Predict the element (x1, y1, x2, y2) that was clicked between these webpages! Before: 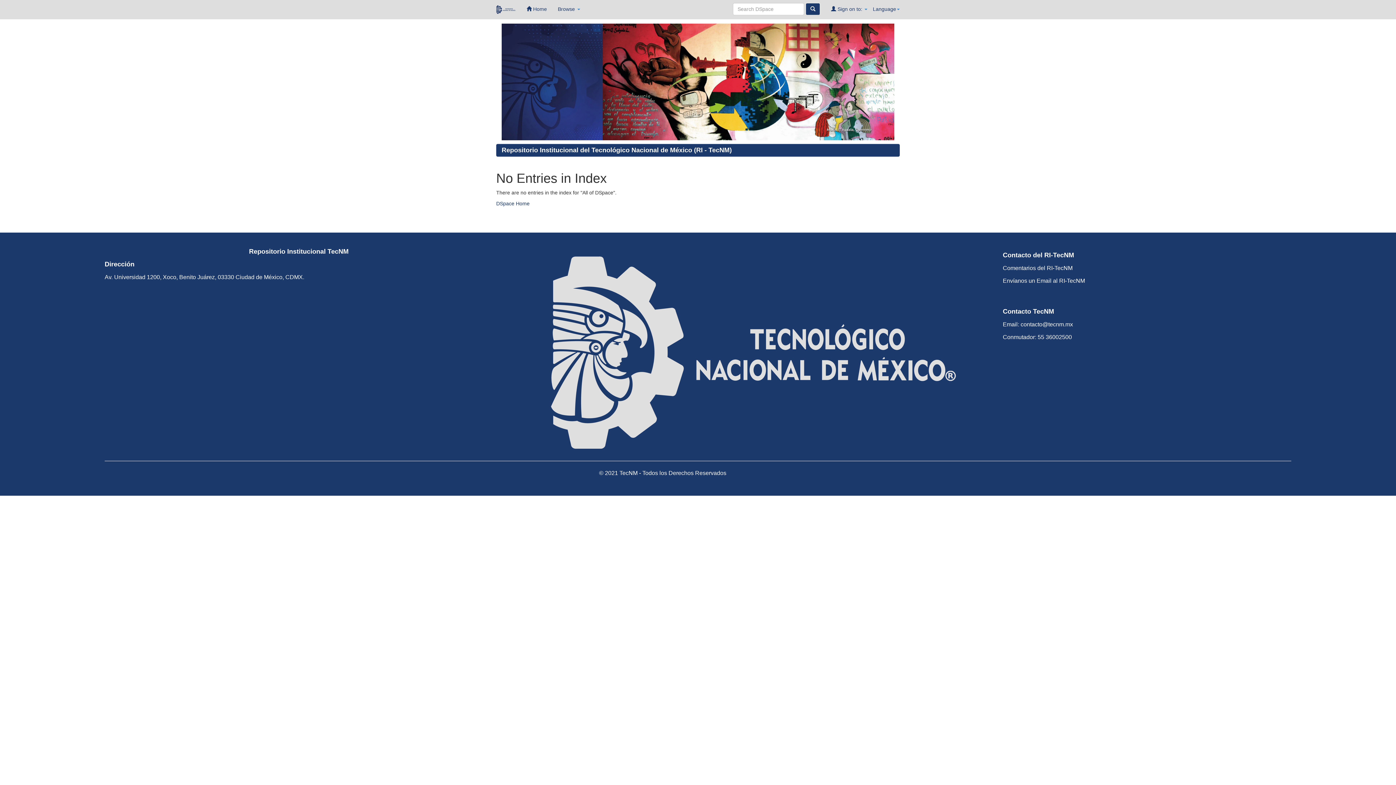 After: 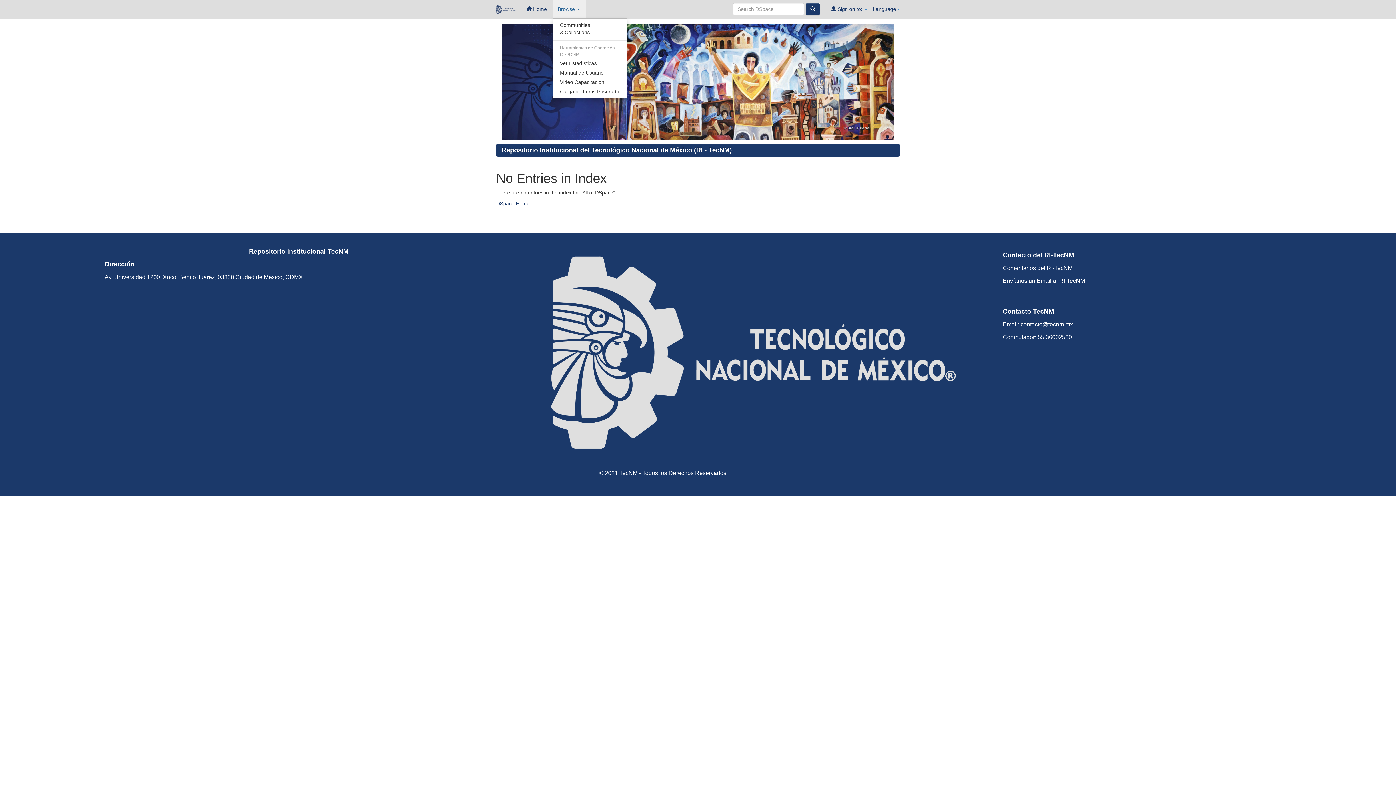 Action: label: Browse  bbox: (552, 0, 585, 18)